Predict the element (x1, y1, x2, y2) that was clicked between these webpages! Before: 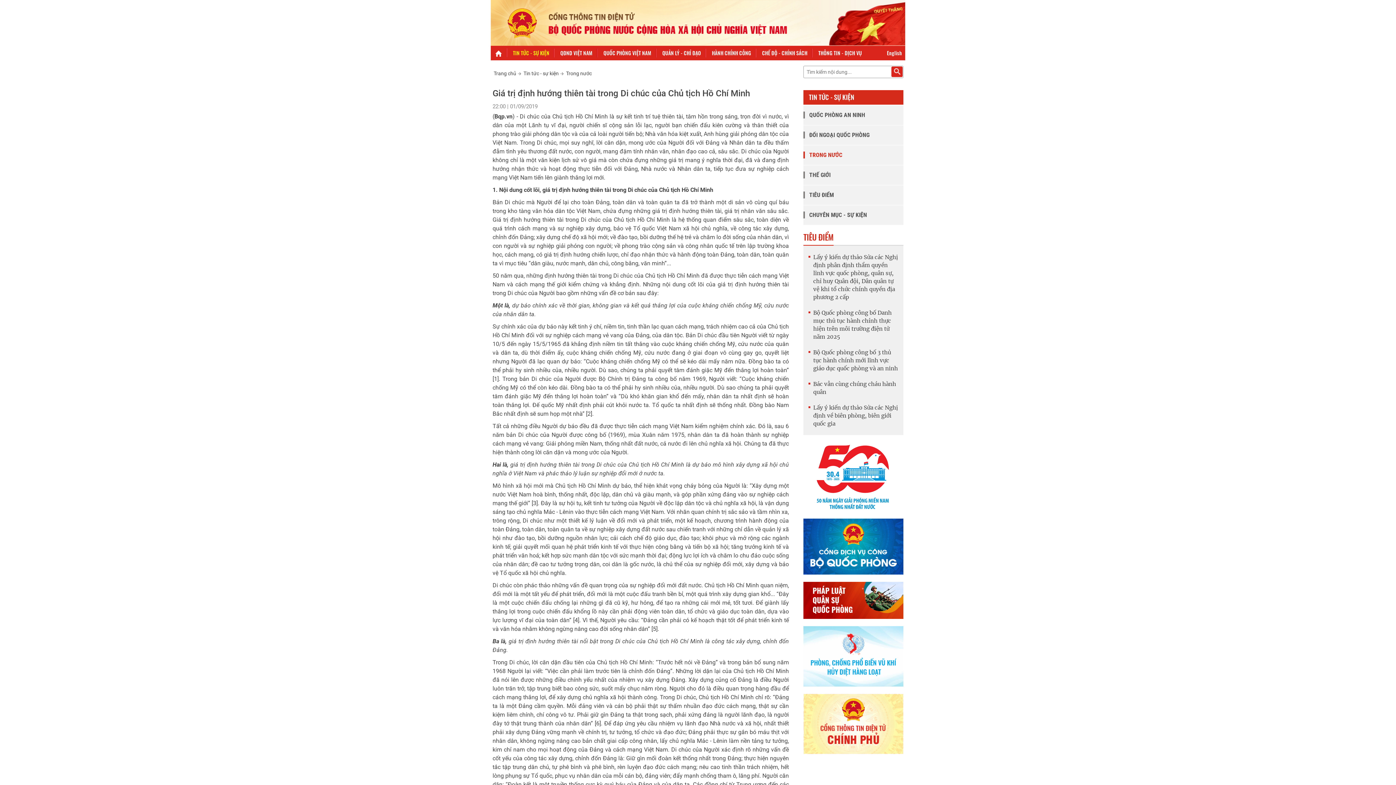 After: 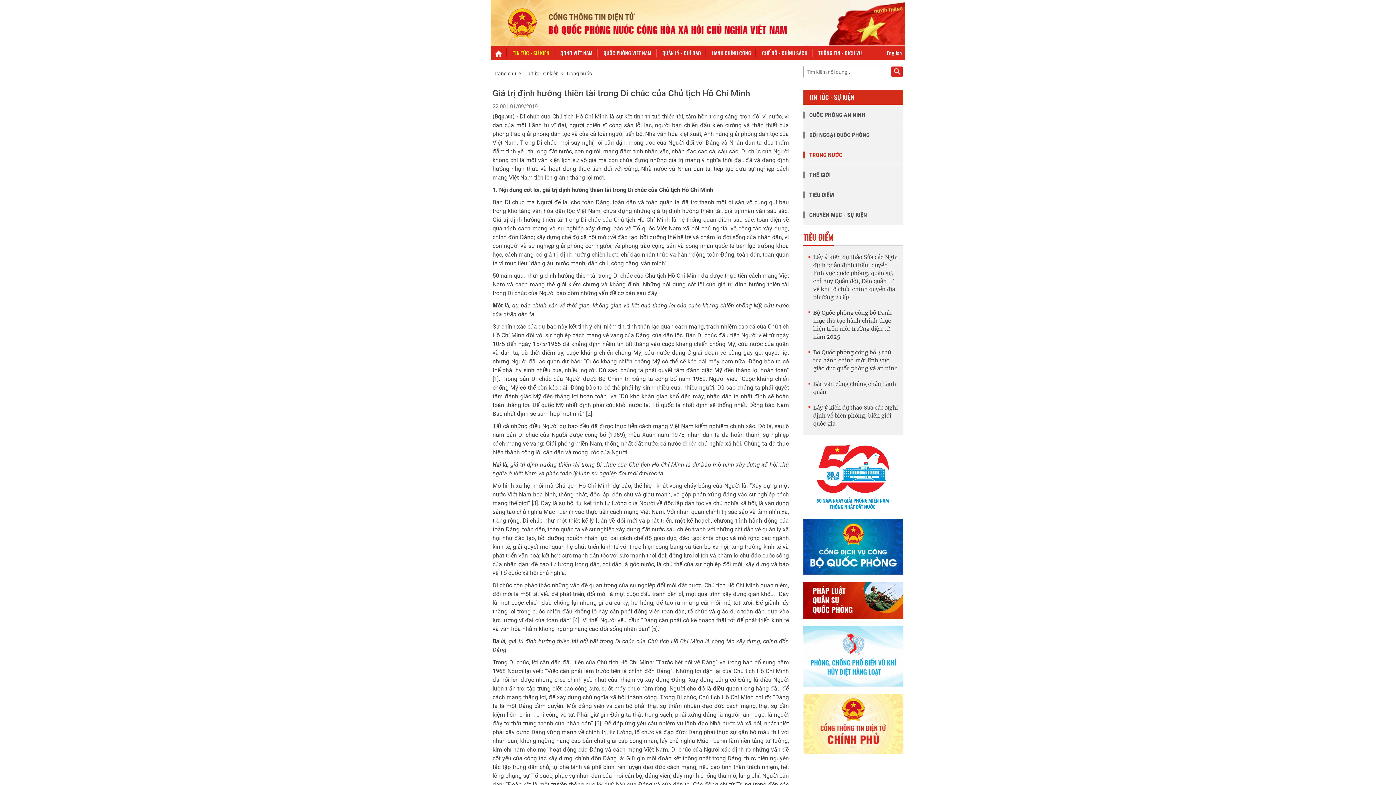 Action: label: TIN TỨC - SỰ KIỆN bbox: (806, 92, 854, 101)